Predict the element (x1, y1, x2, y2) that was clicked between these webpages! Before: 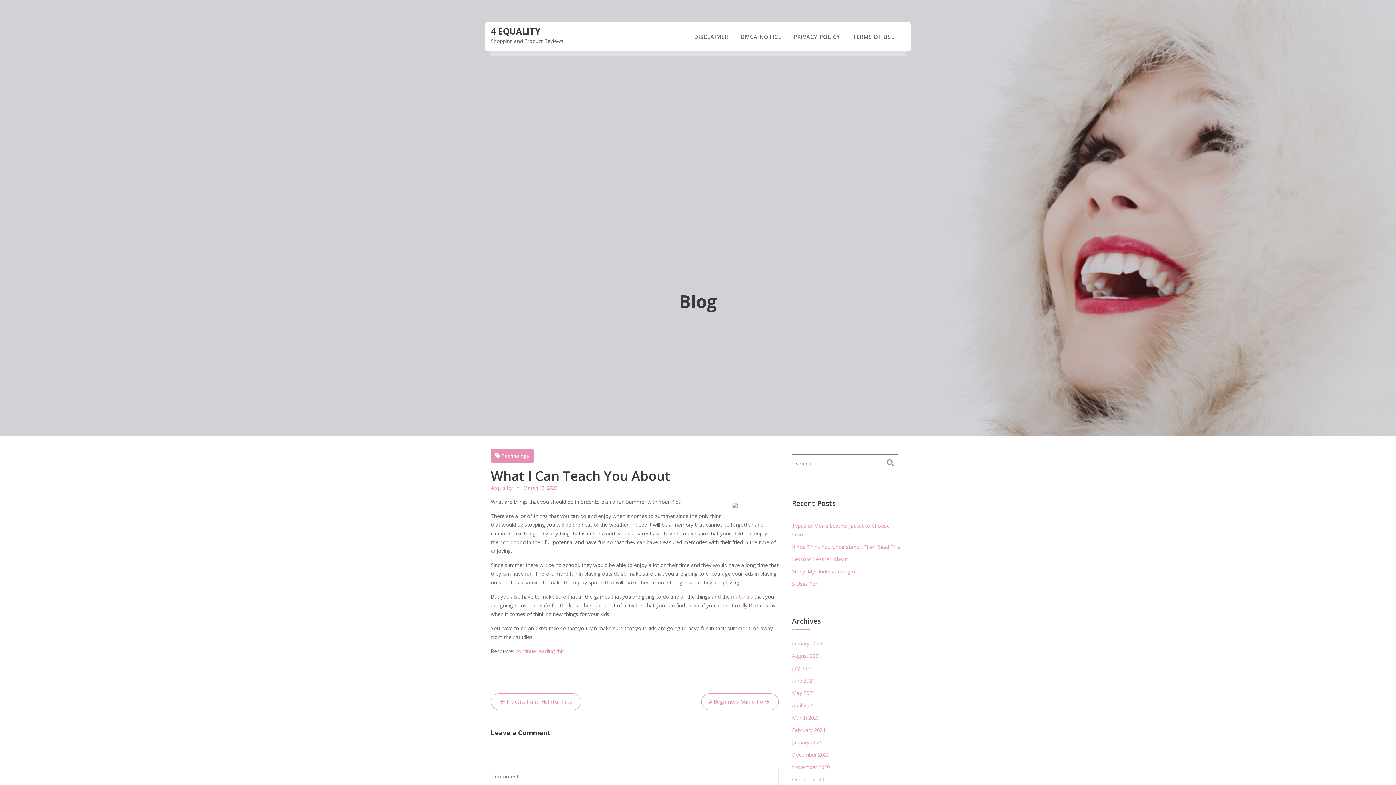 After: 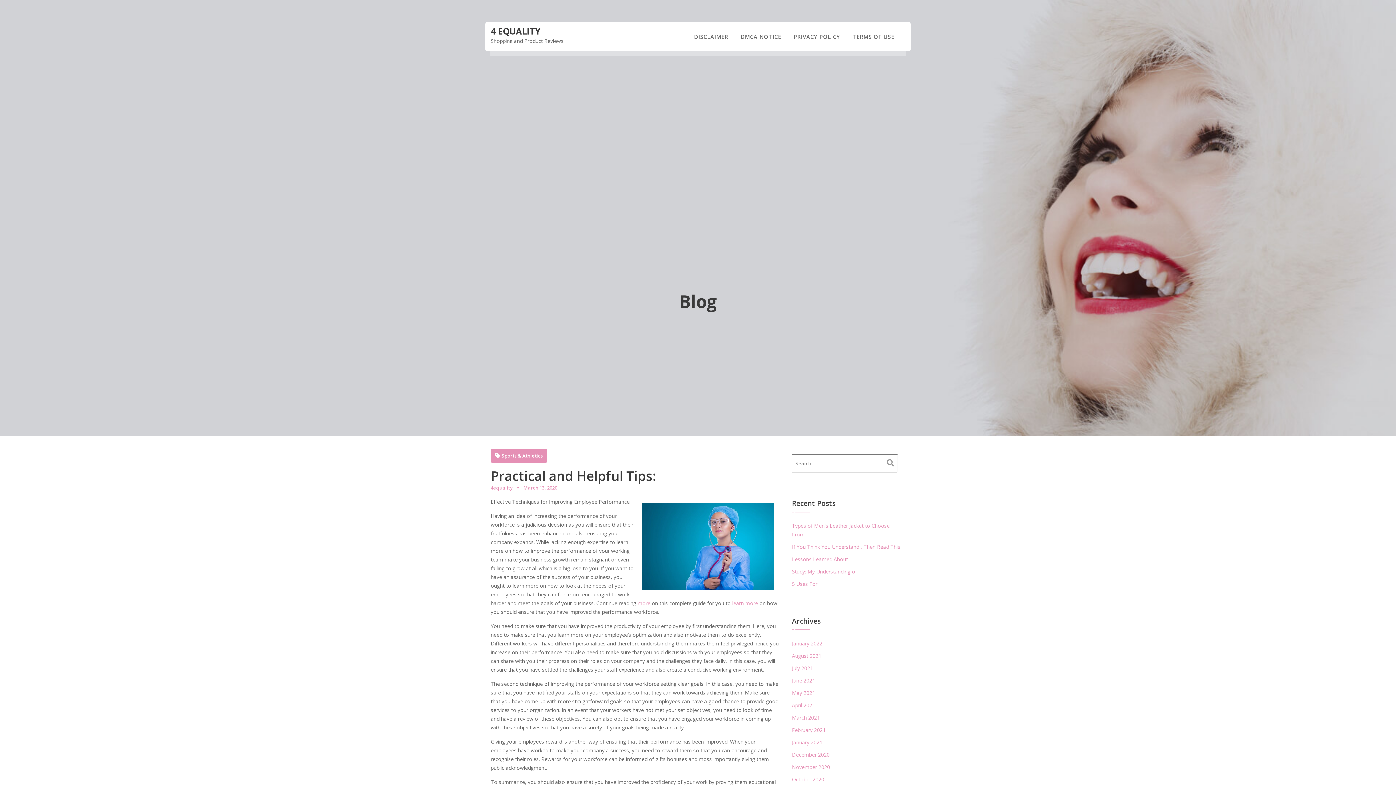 Action: bbox: (490, 693, 581, 710) label: Practical and Helpful Tips: